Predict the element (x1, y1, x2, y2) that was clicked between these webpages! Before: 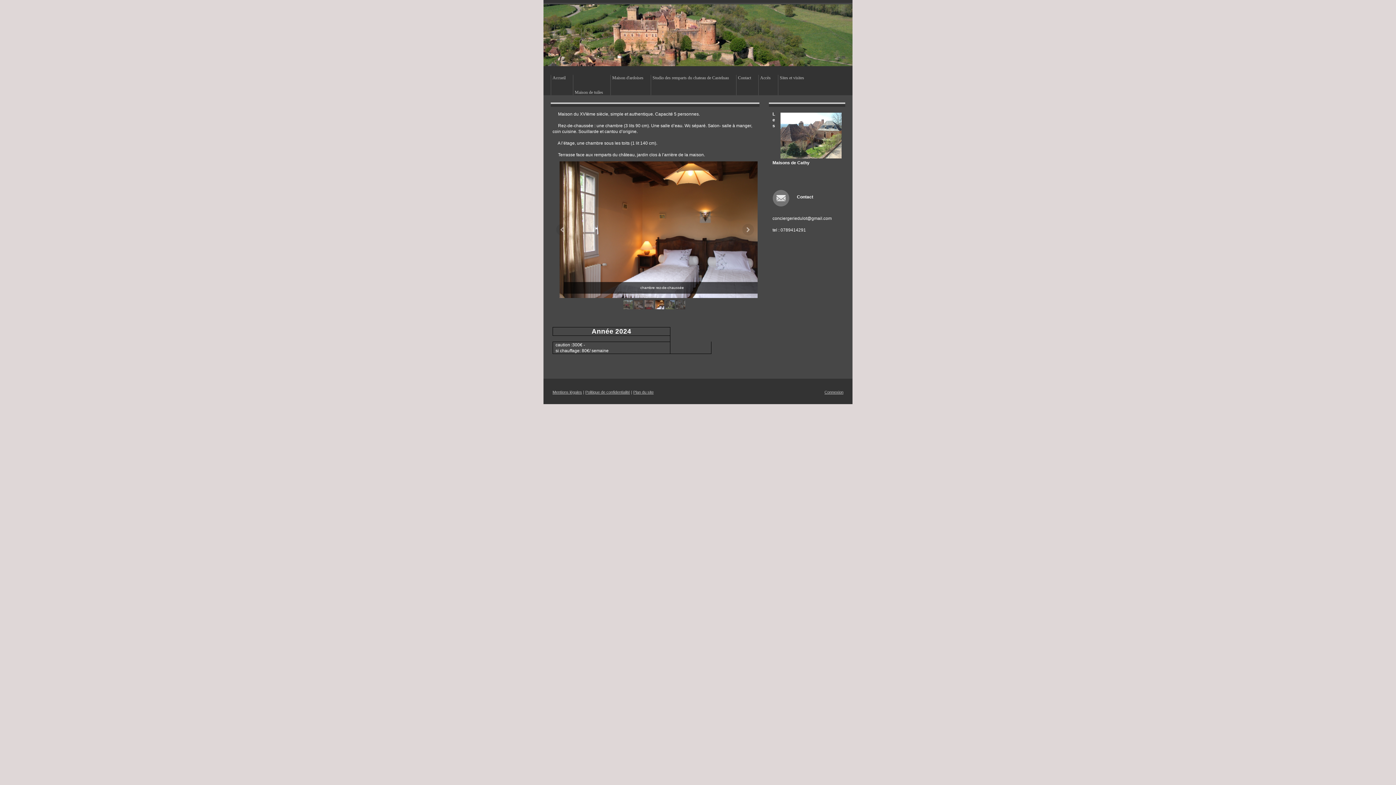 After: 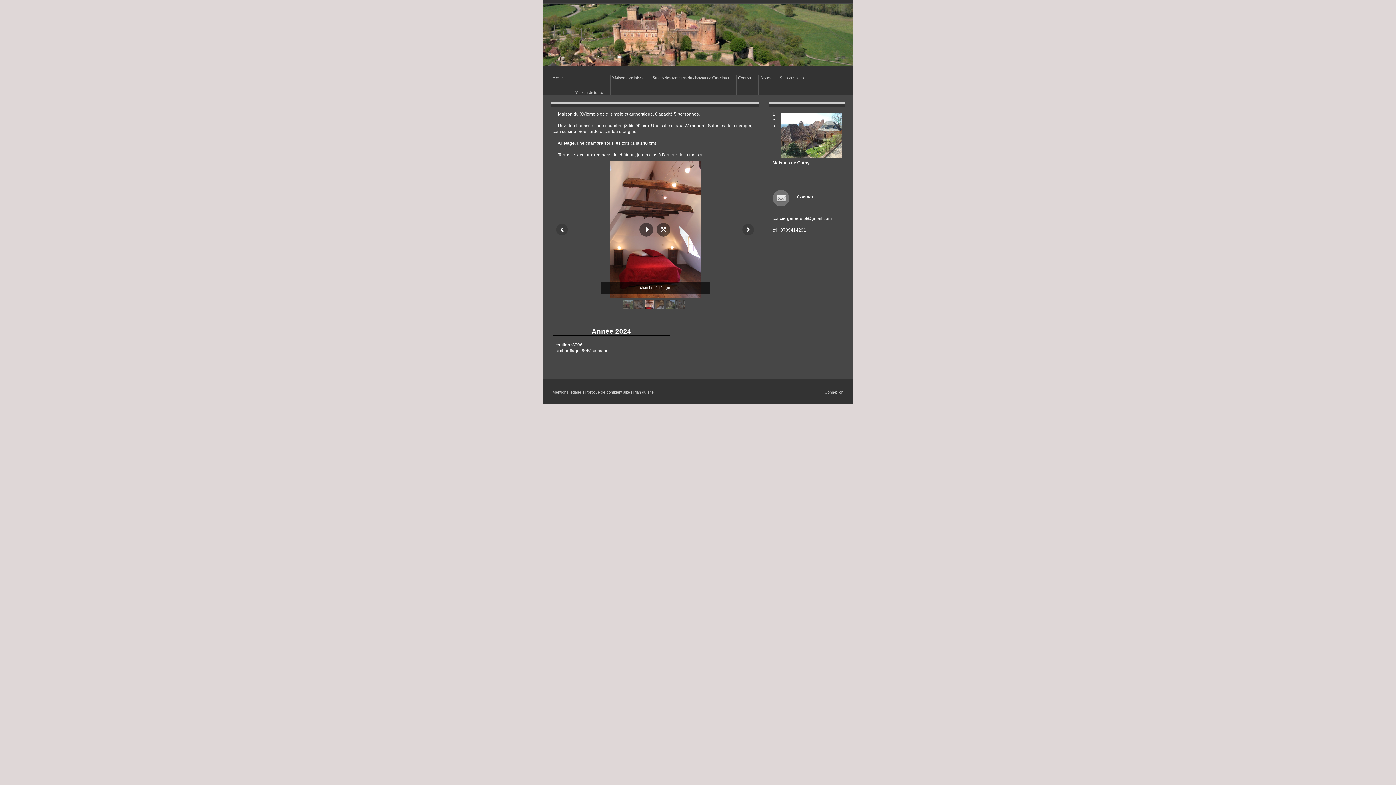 Action: bbox: (644, 300, 653, 309)